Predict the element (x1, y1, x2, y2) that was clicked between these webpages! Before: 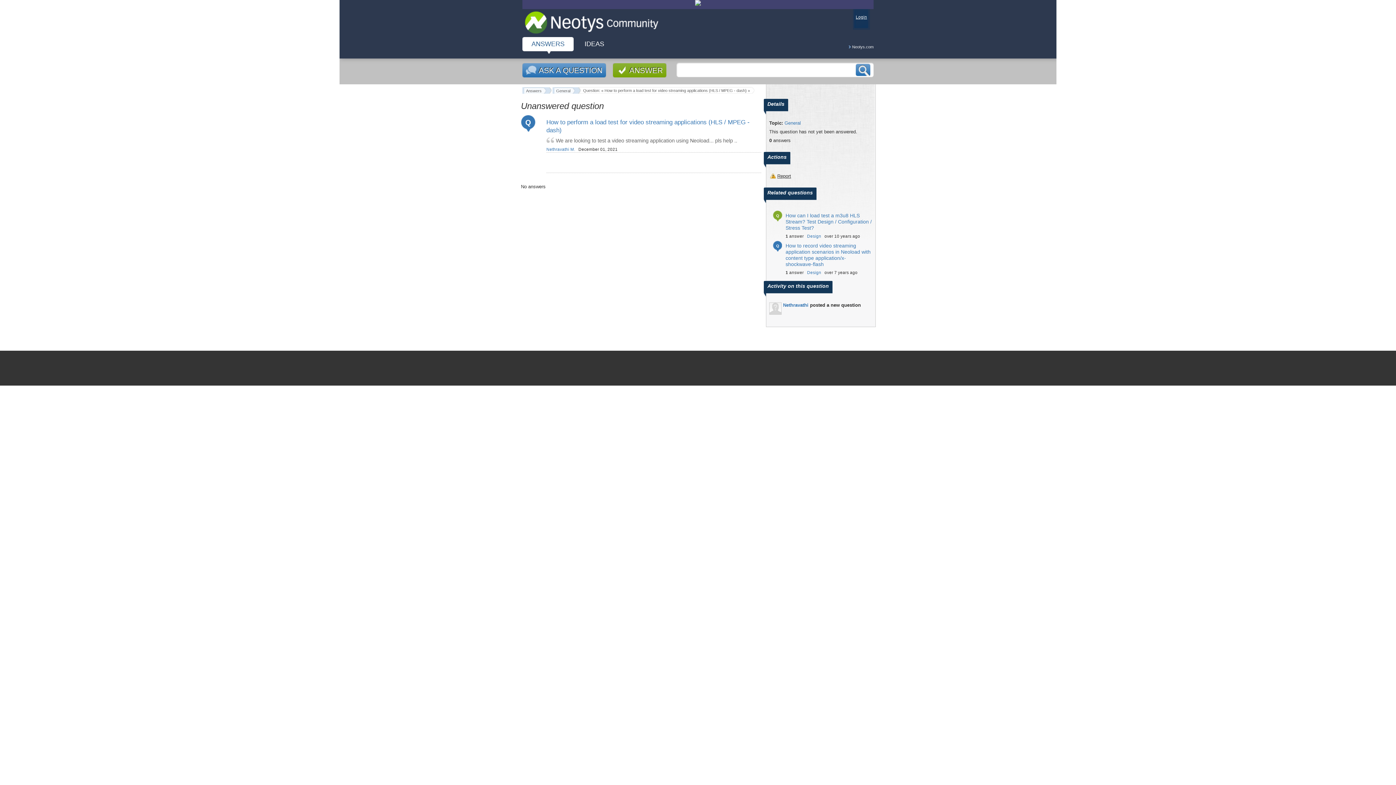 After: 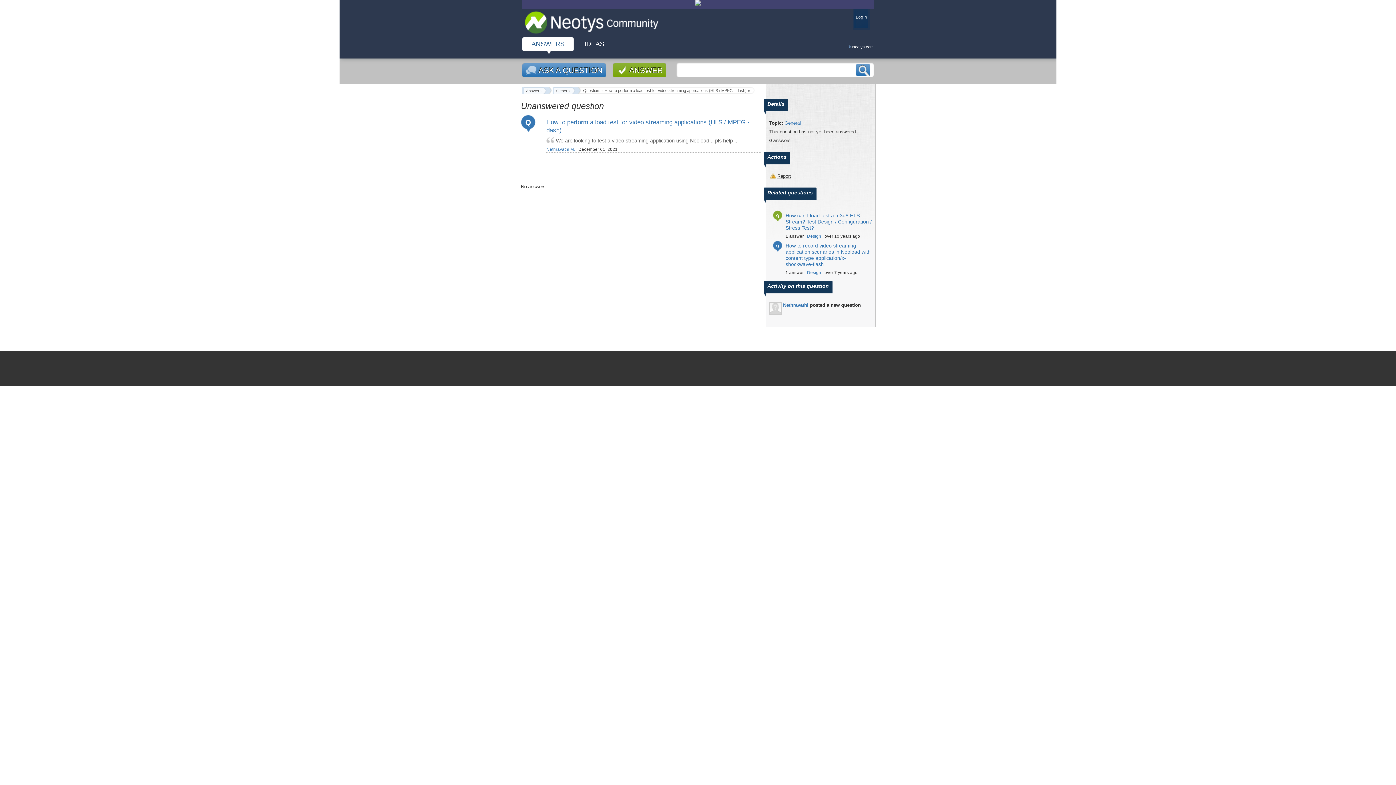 Action: bbox: (848, 44, 873, 49) label: Neotys.com